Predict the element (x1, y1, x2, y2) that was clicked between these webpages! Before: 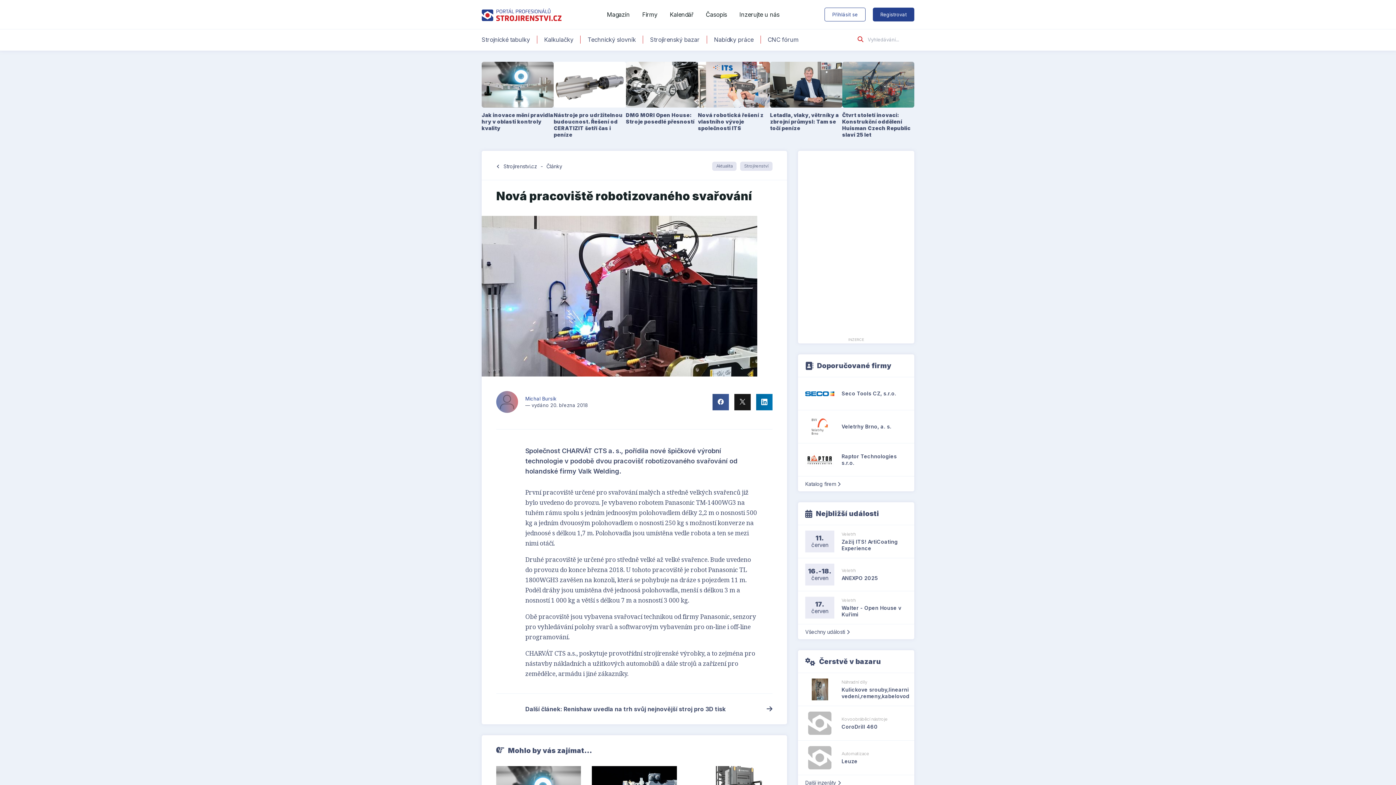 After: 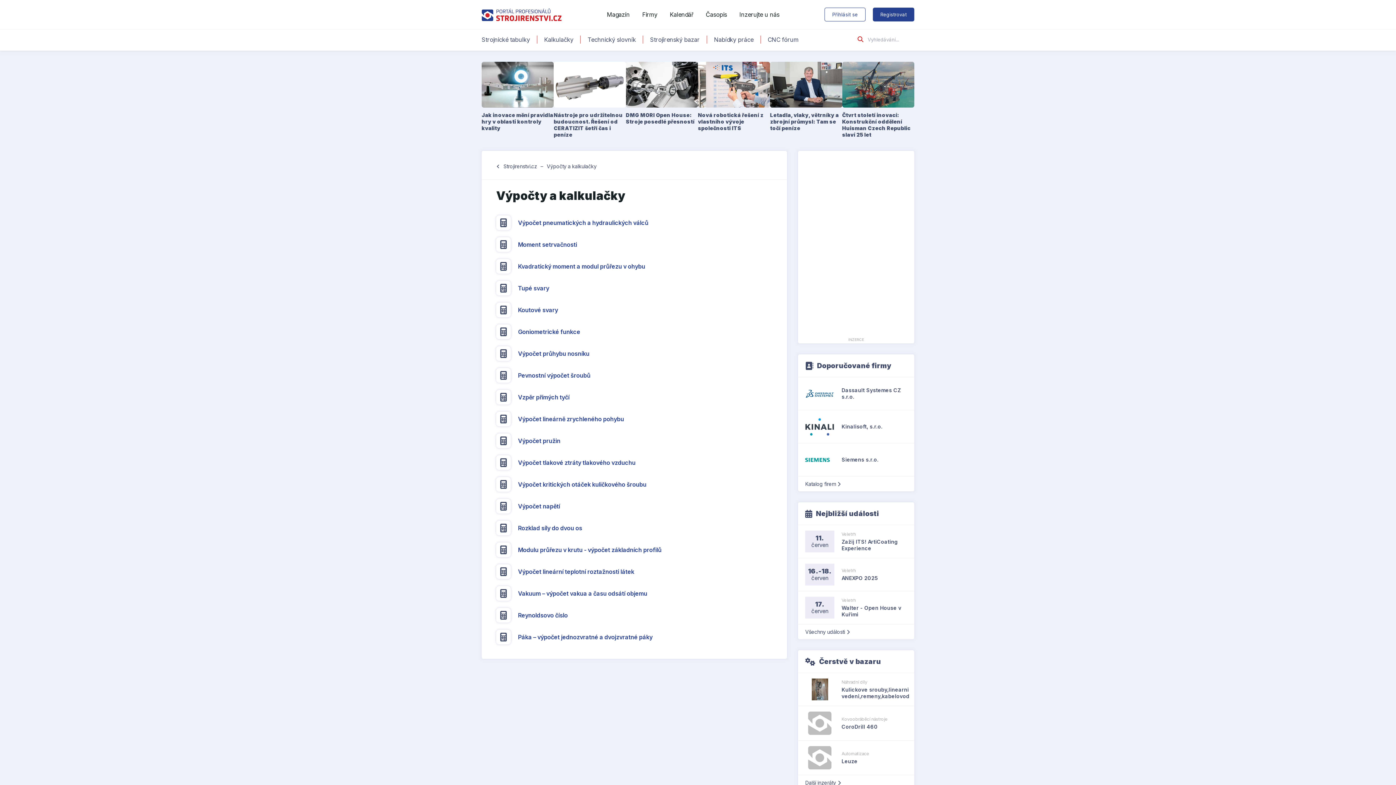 Action: bbox: (544, 35, 573, 43) label: Kalkulačky